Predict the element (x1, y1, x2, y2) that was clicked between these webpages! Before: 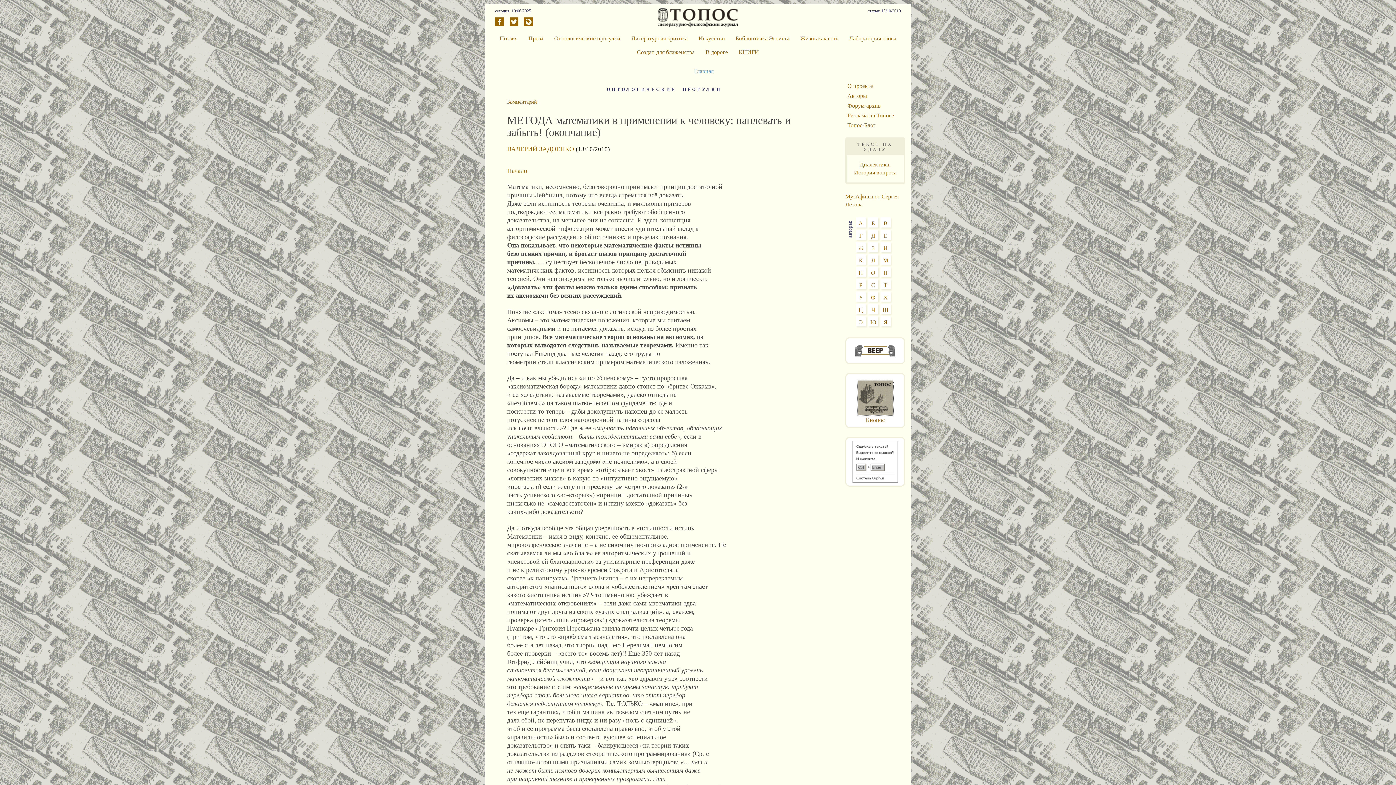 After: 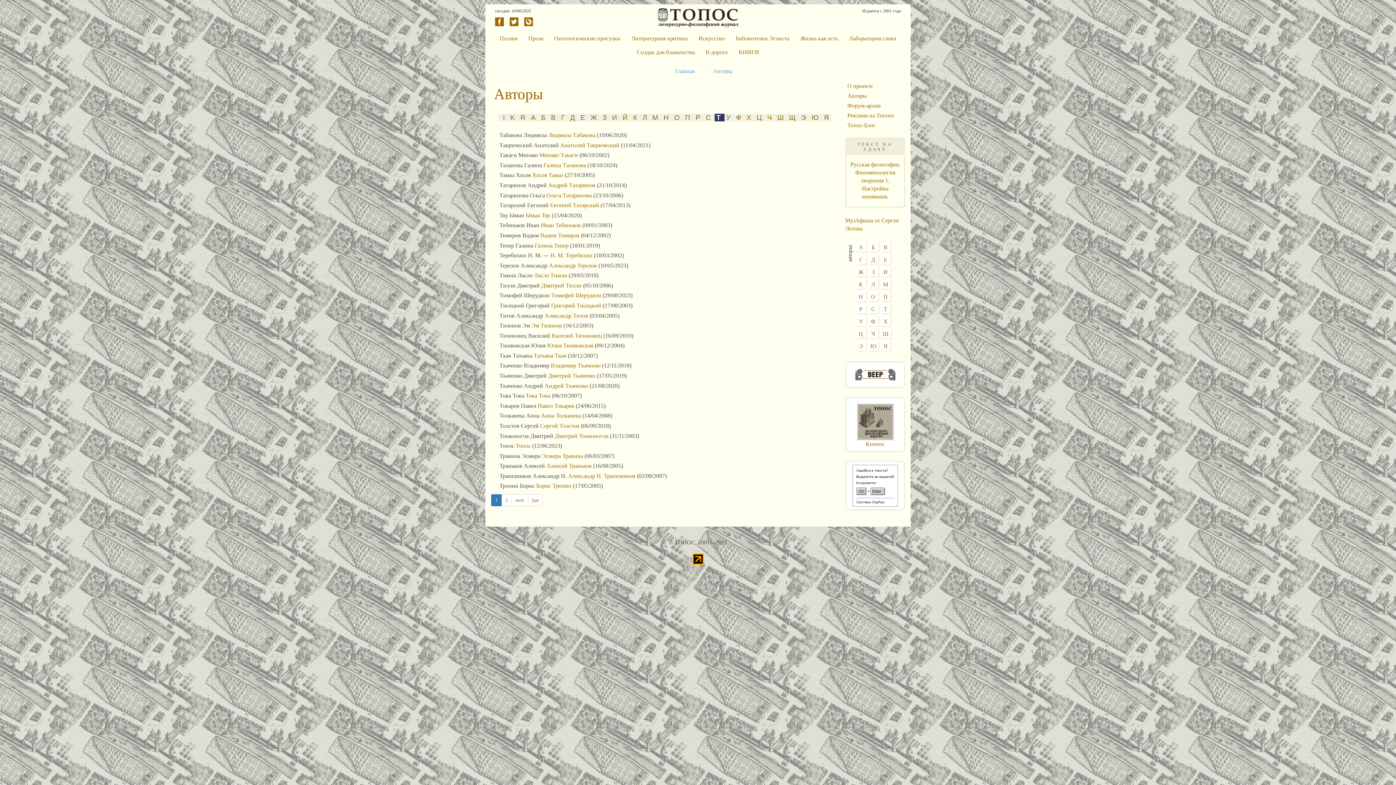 Action: bbox: (884, 282, 887, 288) label: Т